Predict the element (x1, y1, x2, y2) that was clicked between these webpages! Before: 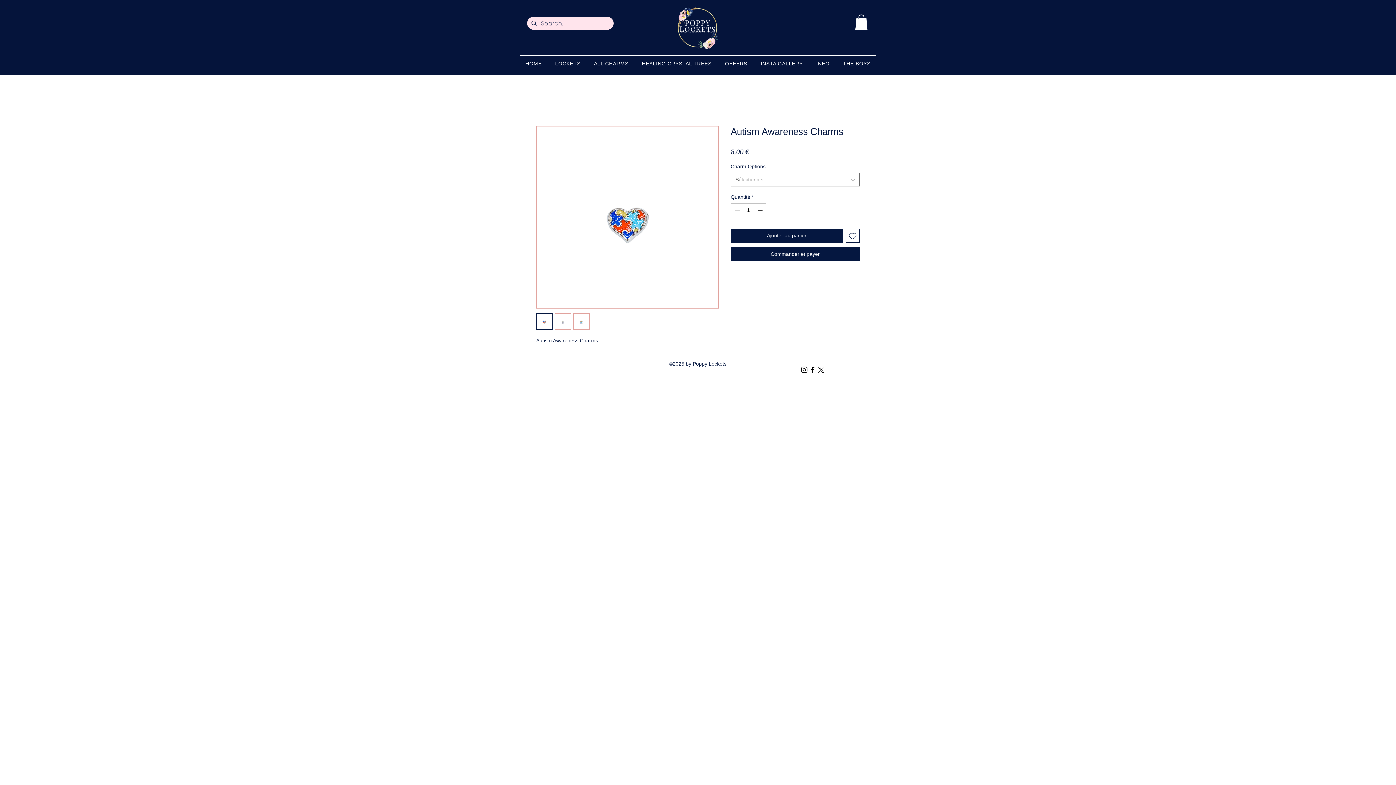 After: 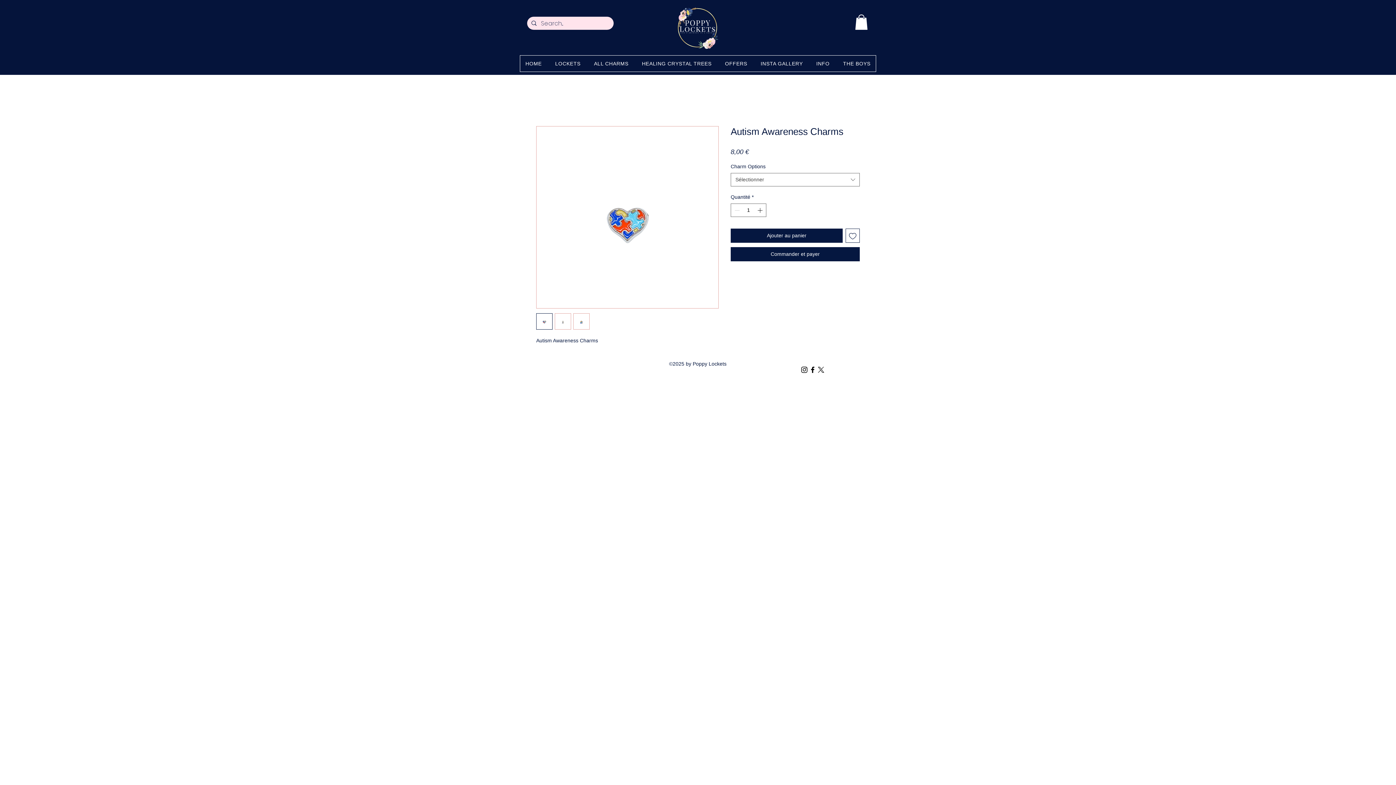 Action: label: Ajouter à la liste d'envies bbox: (845, 228, 860, 242)